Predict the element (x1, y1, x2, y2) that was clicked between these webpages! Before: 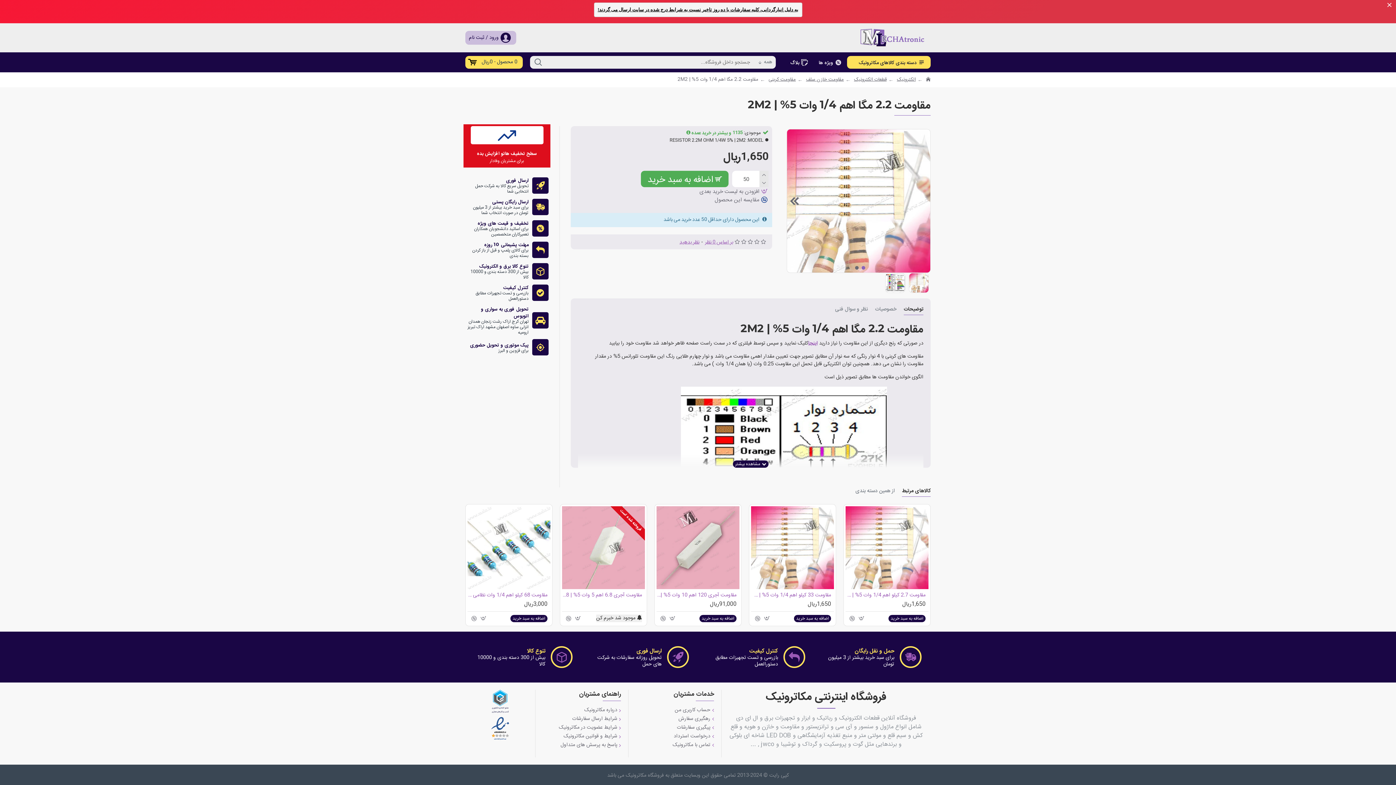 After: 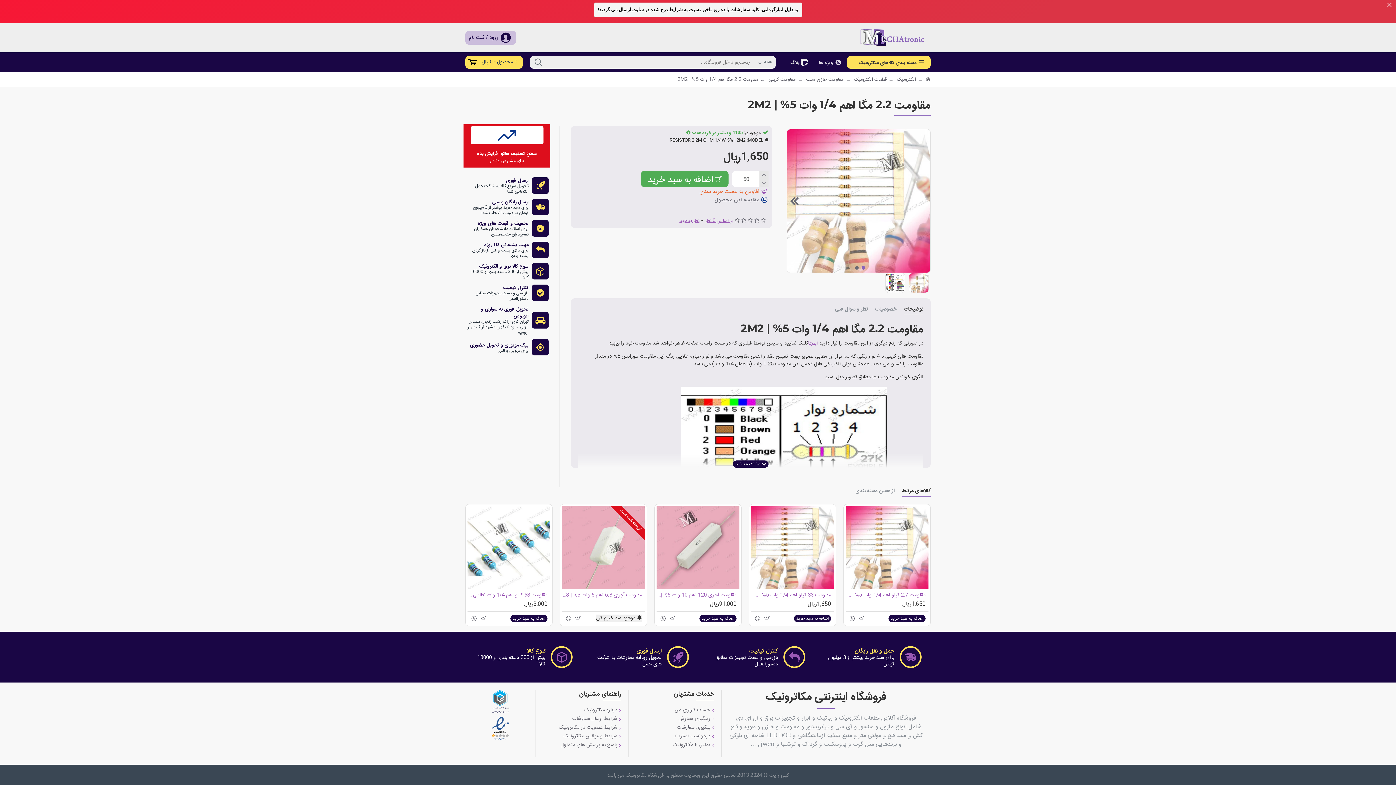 Action: label: افزودن به لیست خرید بعدی bbox: (698, 187, 768, 195)